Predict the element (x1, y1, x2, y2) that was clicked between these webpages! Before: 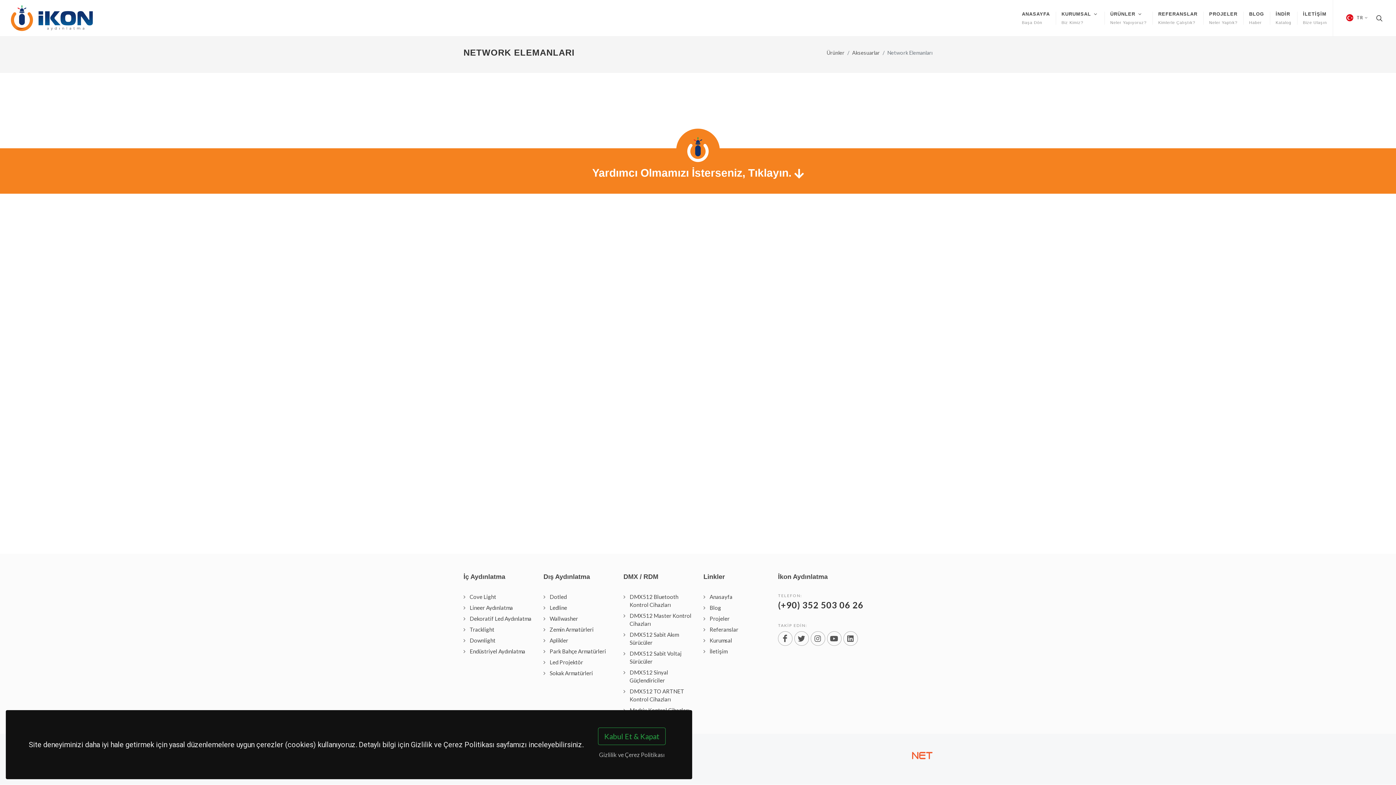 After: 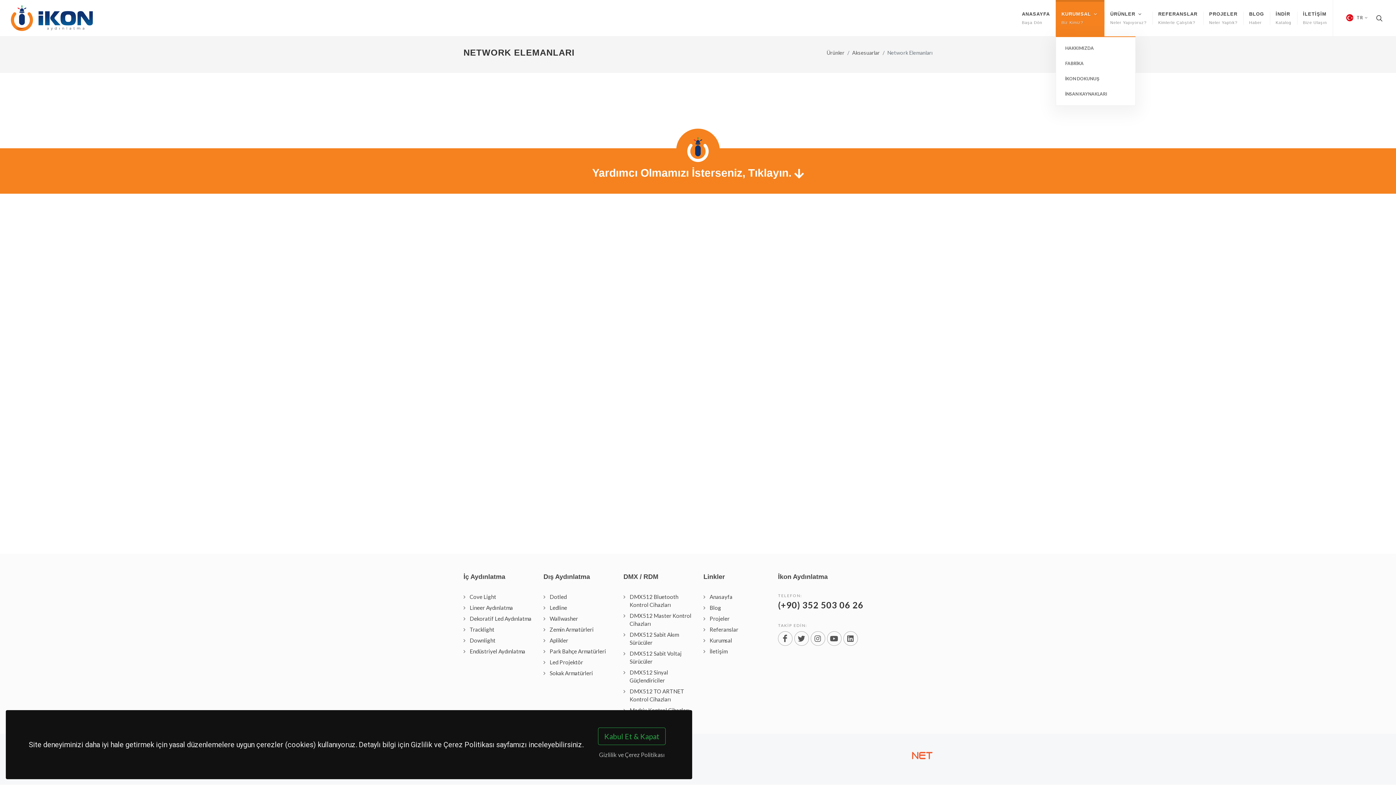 Action: label: KURUMSAL
Biz Kimiz? bbox: (1056, 0, 1104, 36)